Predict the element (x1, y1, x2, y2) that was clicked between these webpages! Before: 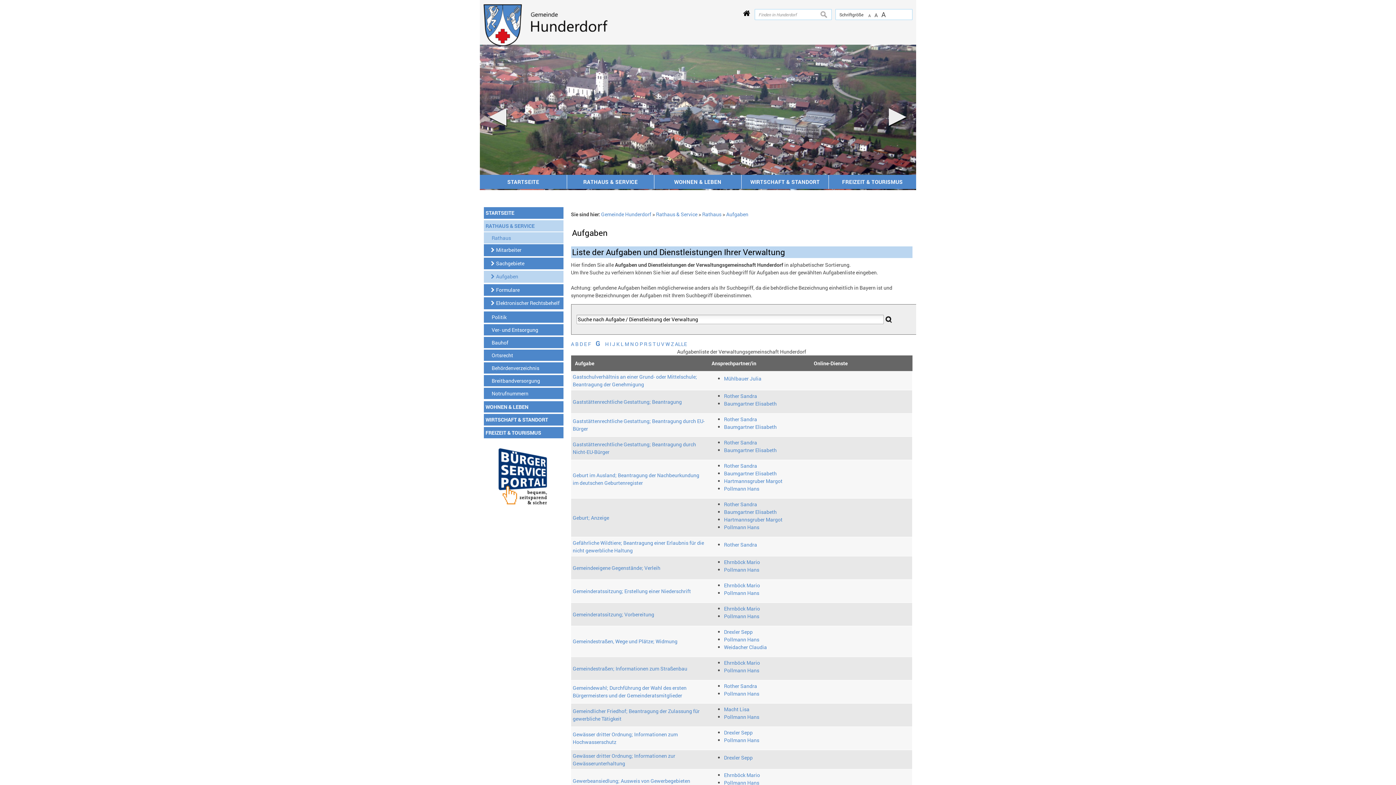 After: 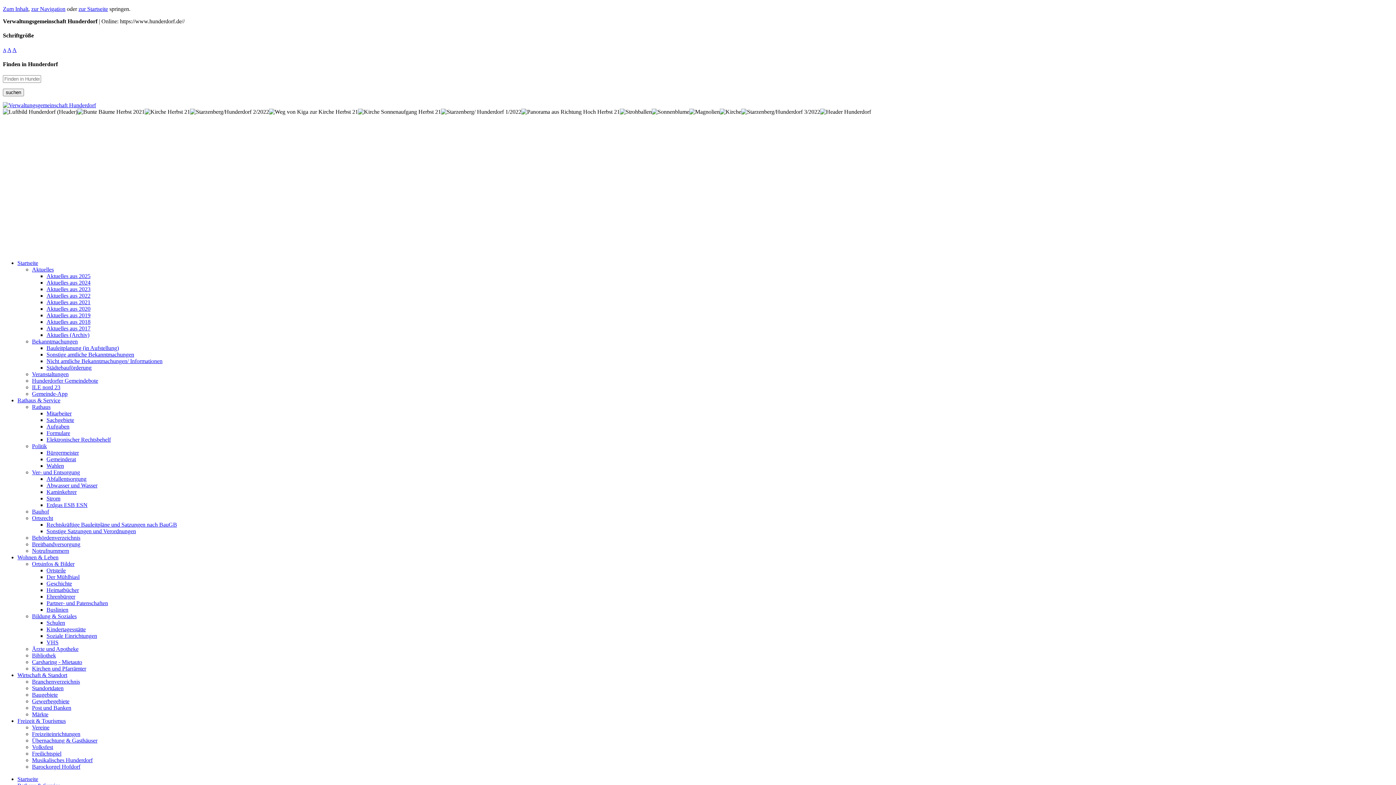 Action: bbox: (654, 174, 741, 189) label: WOHNEN & LEBEN